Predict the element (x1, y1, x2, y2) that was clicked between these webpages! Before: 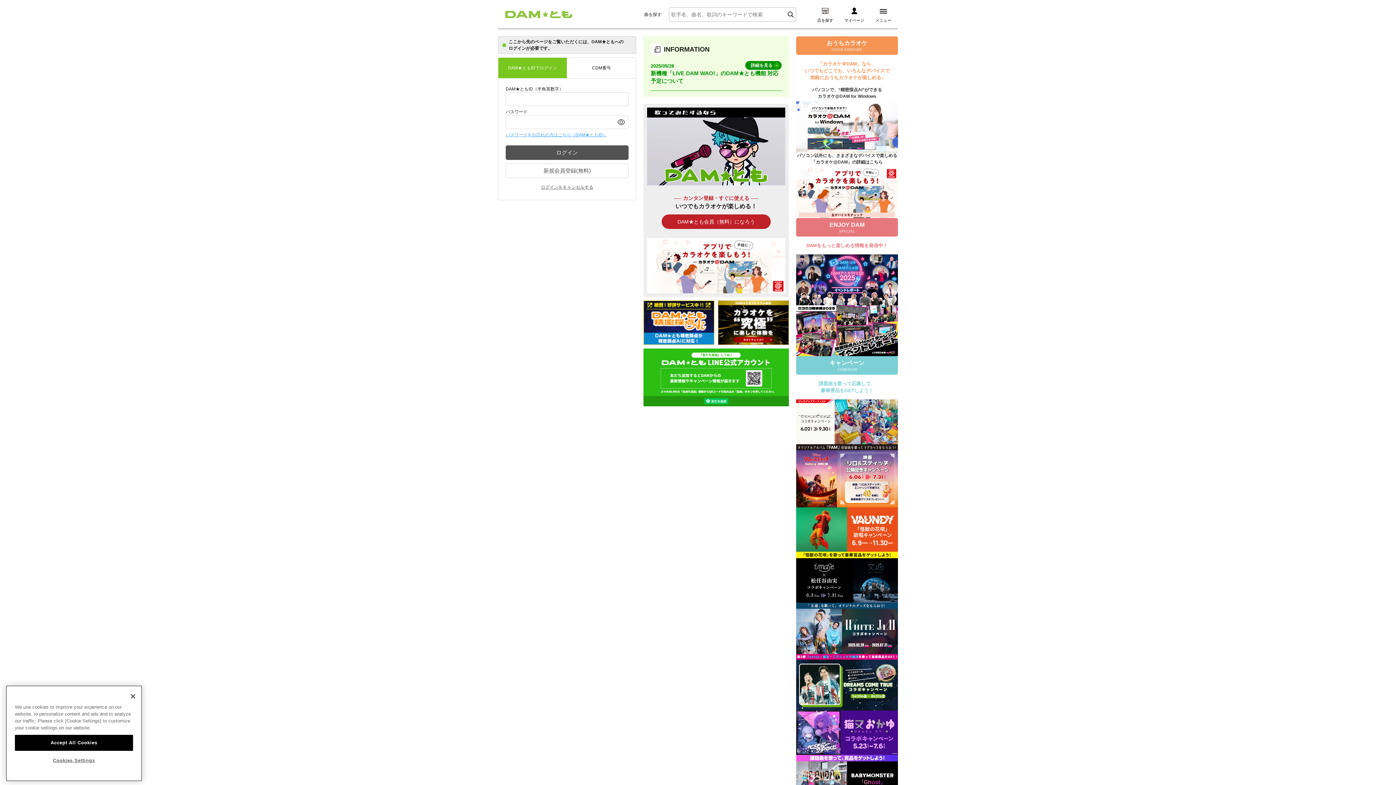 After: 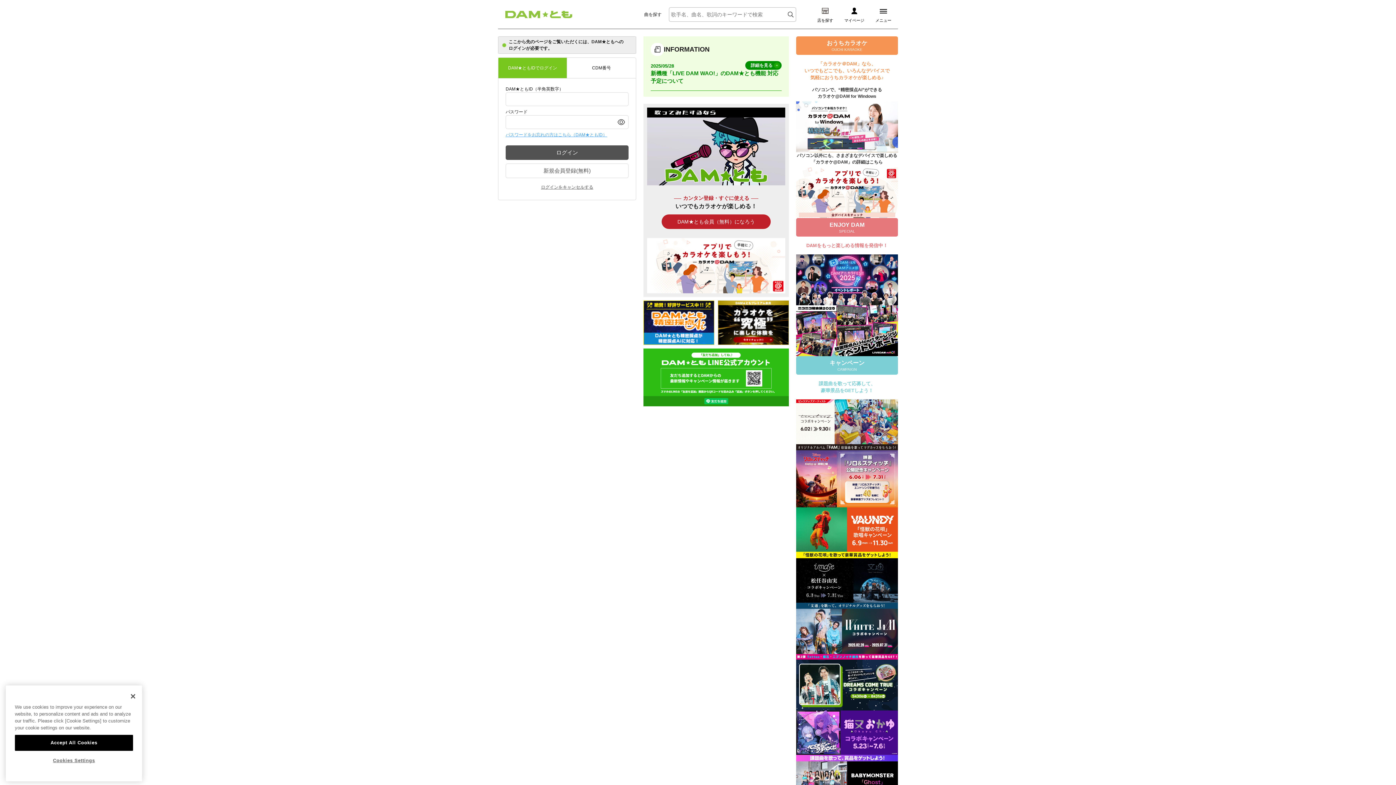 Action: bbox: (788, 11, 793, 17)